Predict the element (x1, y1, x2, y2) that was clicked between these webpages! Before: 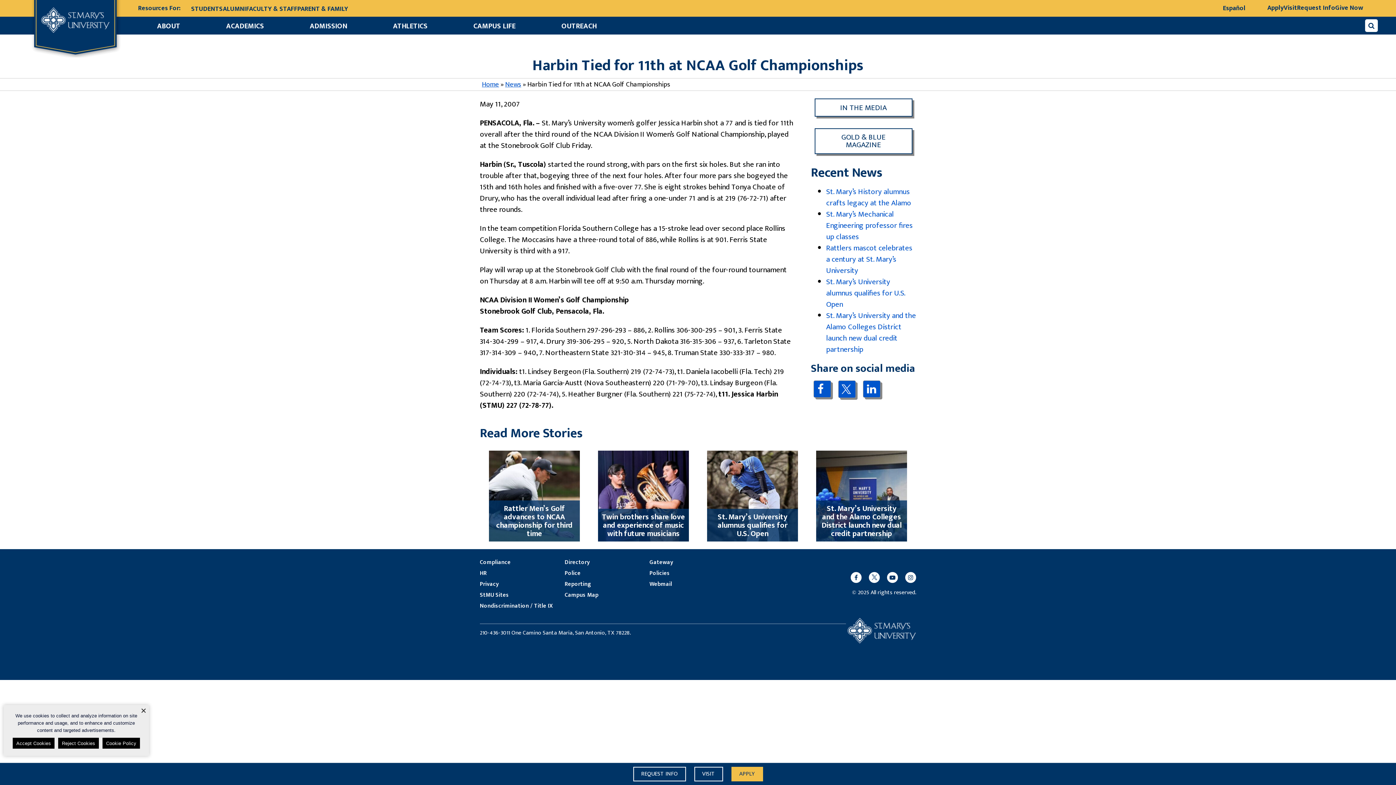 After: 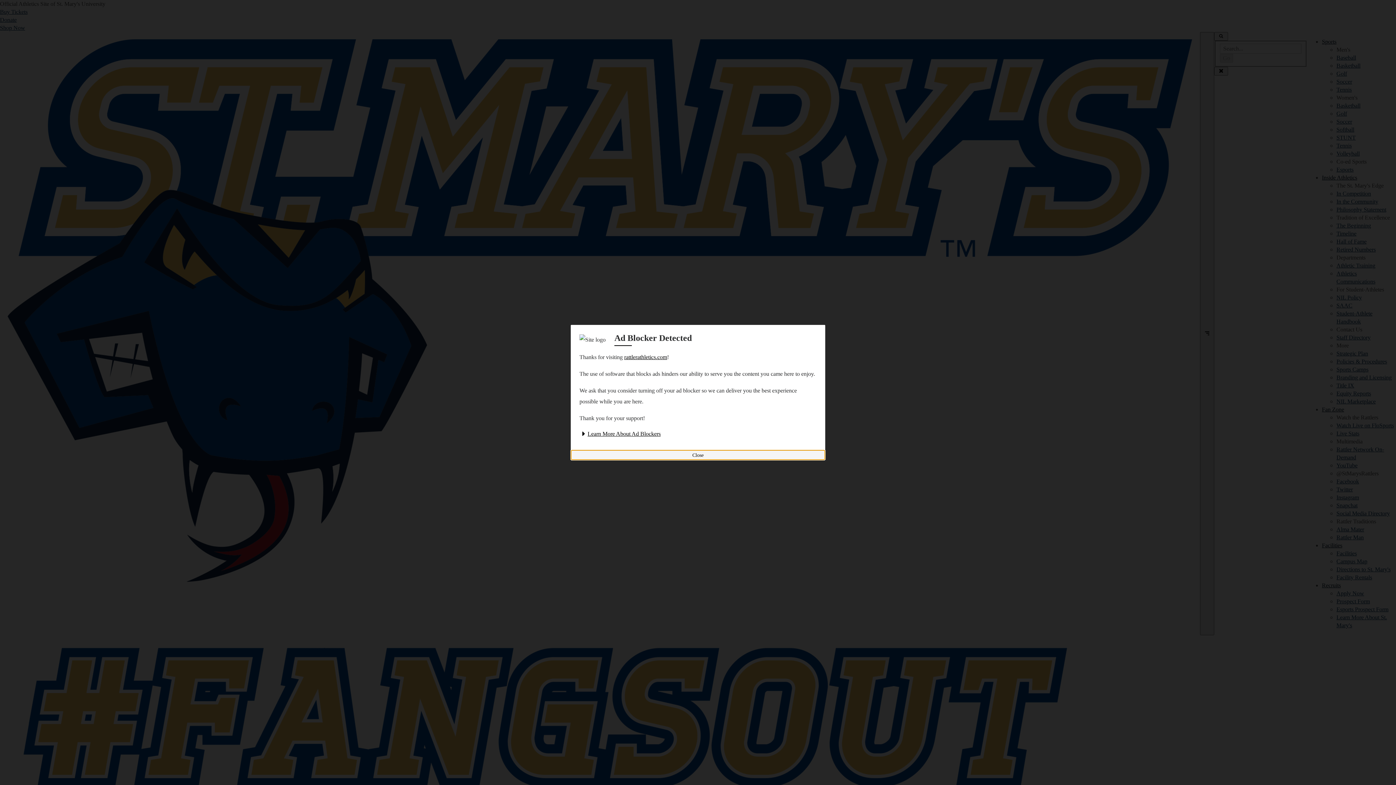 Action: bbox: (393, 15, 427, 36) label: ATHLETICS